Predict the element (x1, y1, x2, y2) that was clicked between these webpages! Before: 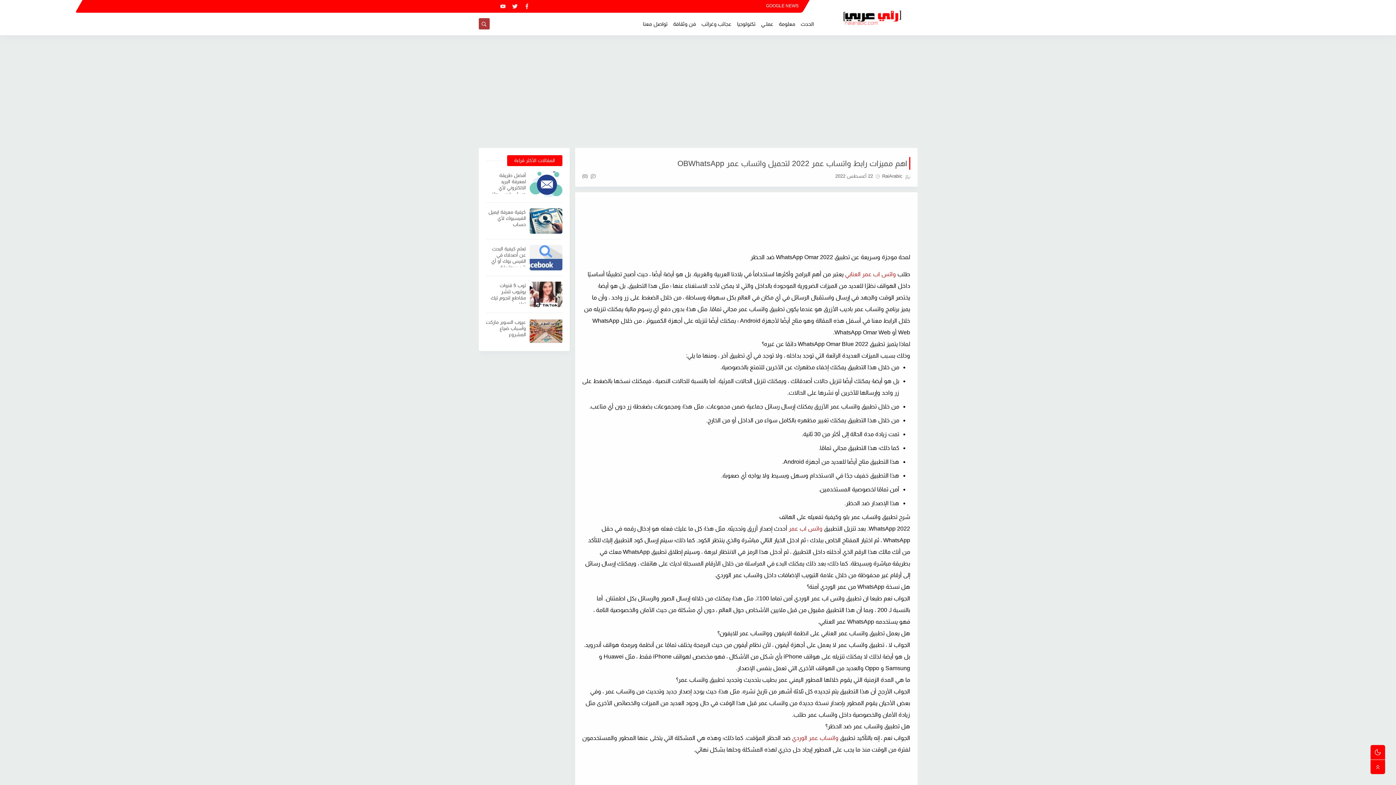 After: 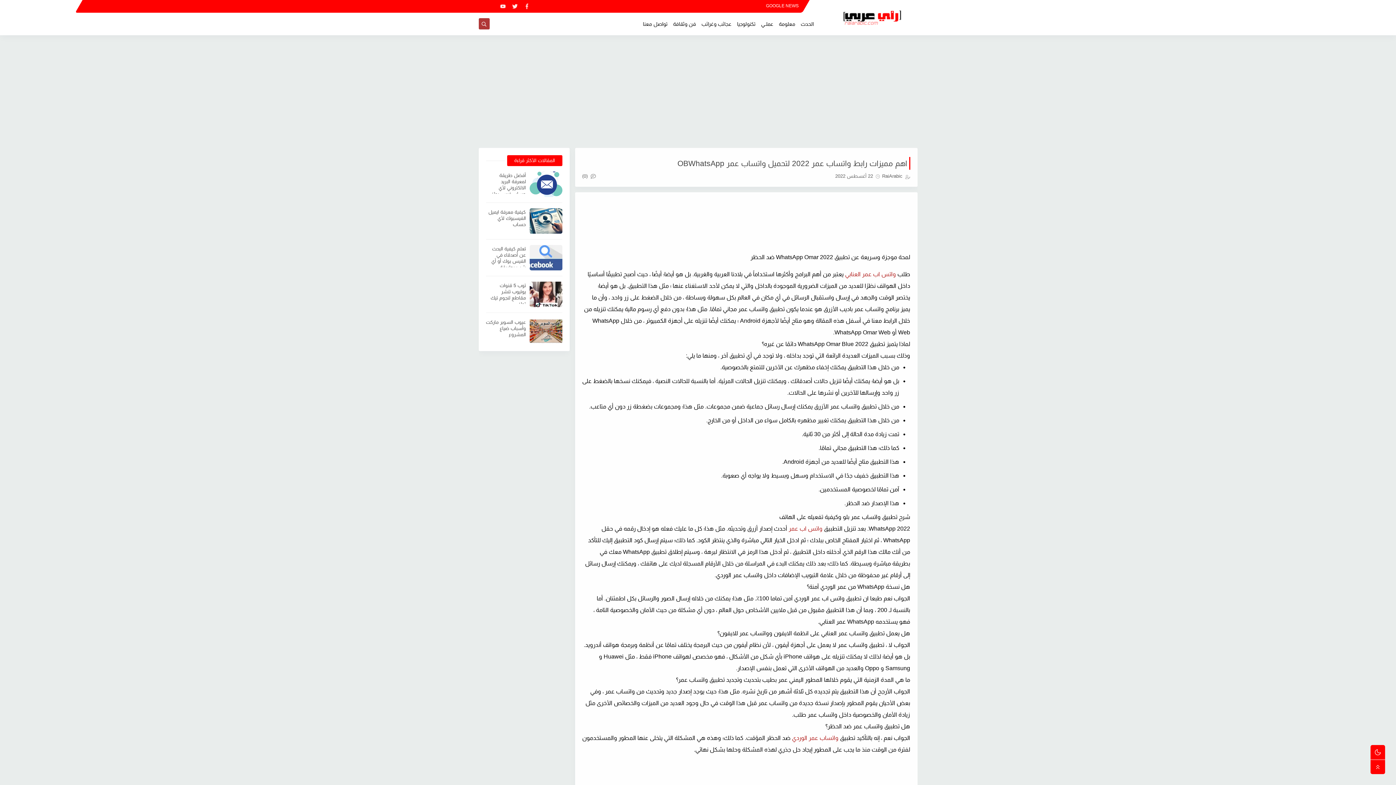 Action: bbox: (478, 20, 489, 26)